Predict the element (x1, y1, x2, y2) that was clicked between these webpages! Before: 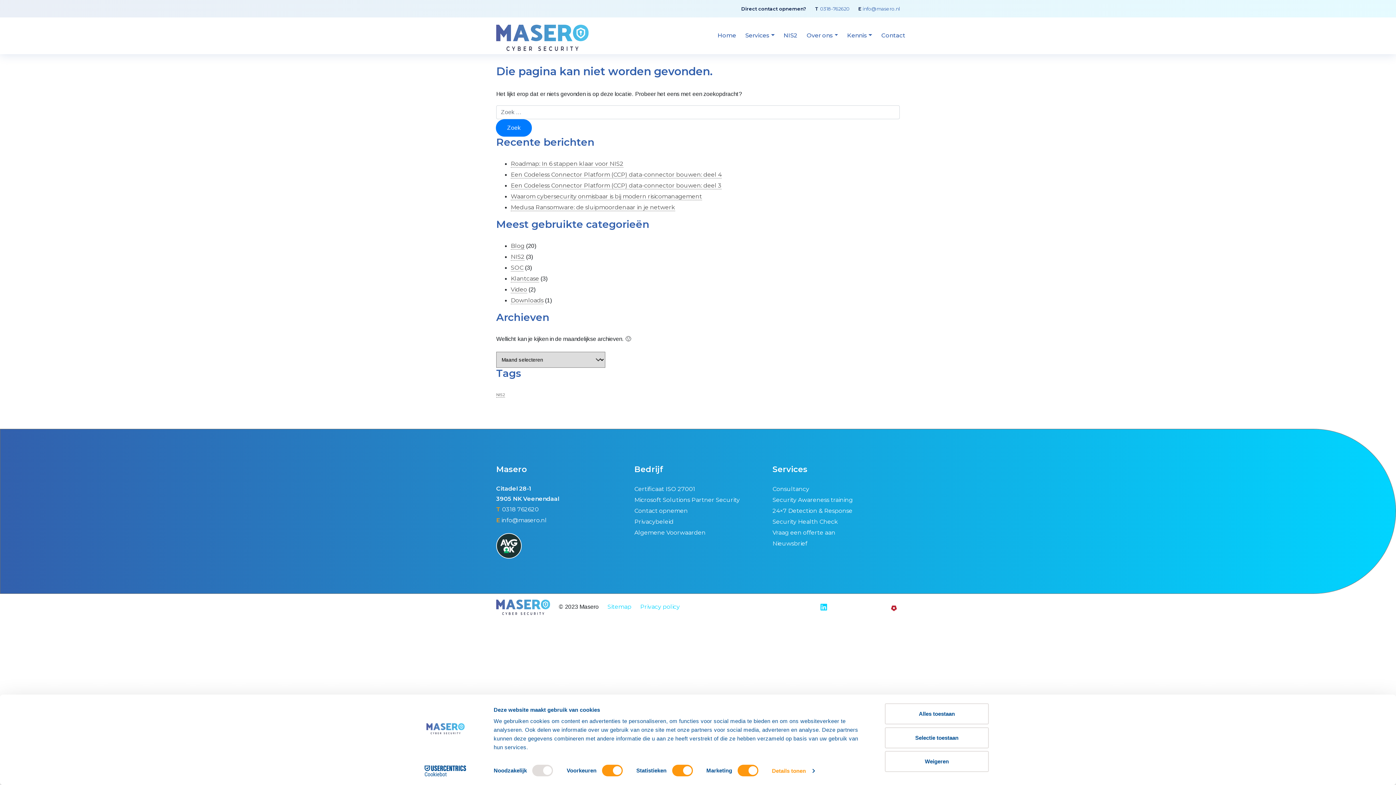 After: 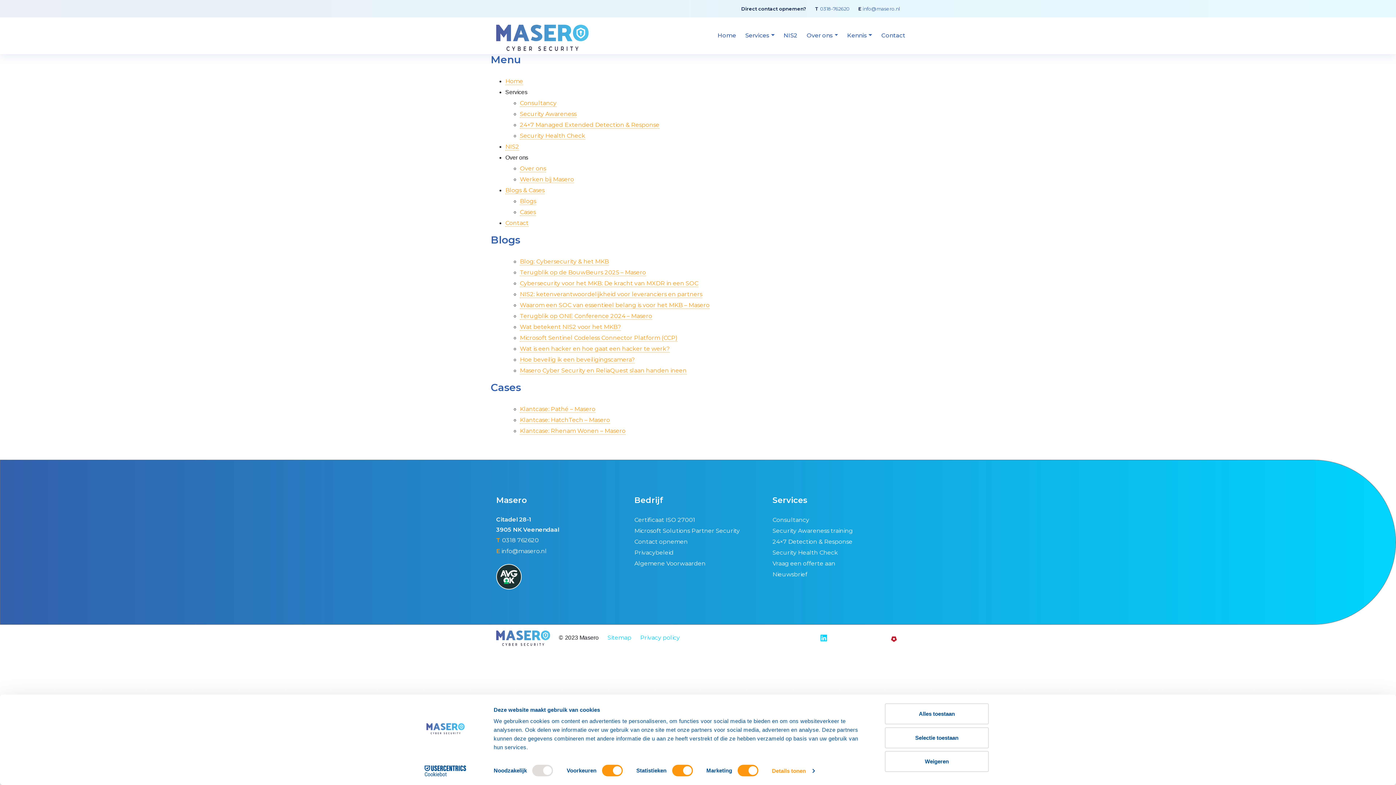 Action: bbox: (607, 603, 631, 610) label: Sitemap